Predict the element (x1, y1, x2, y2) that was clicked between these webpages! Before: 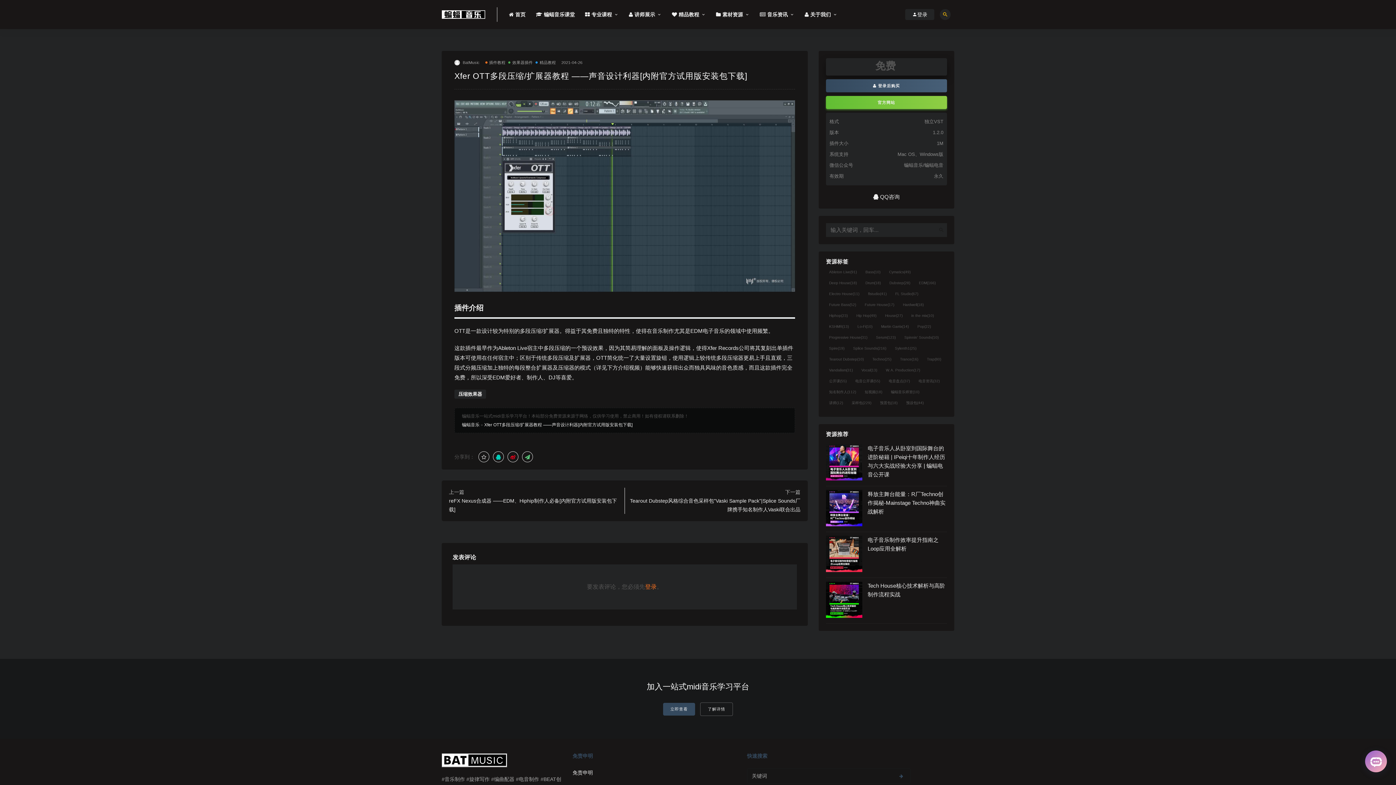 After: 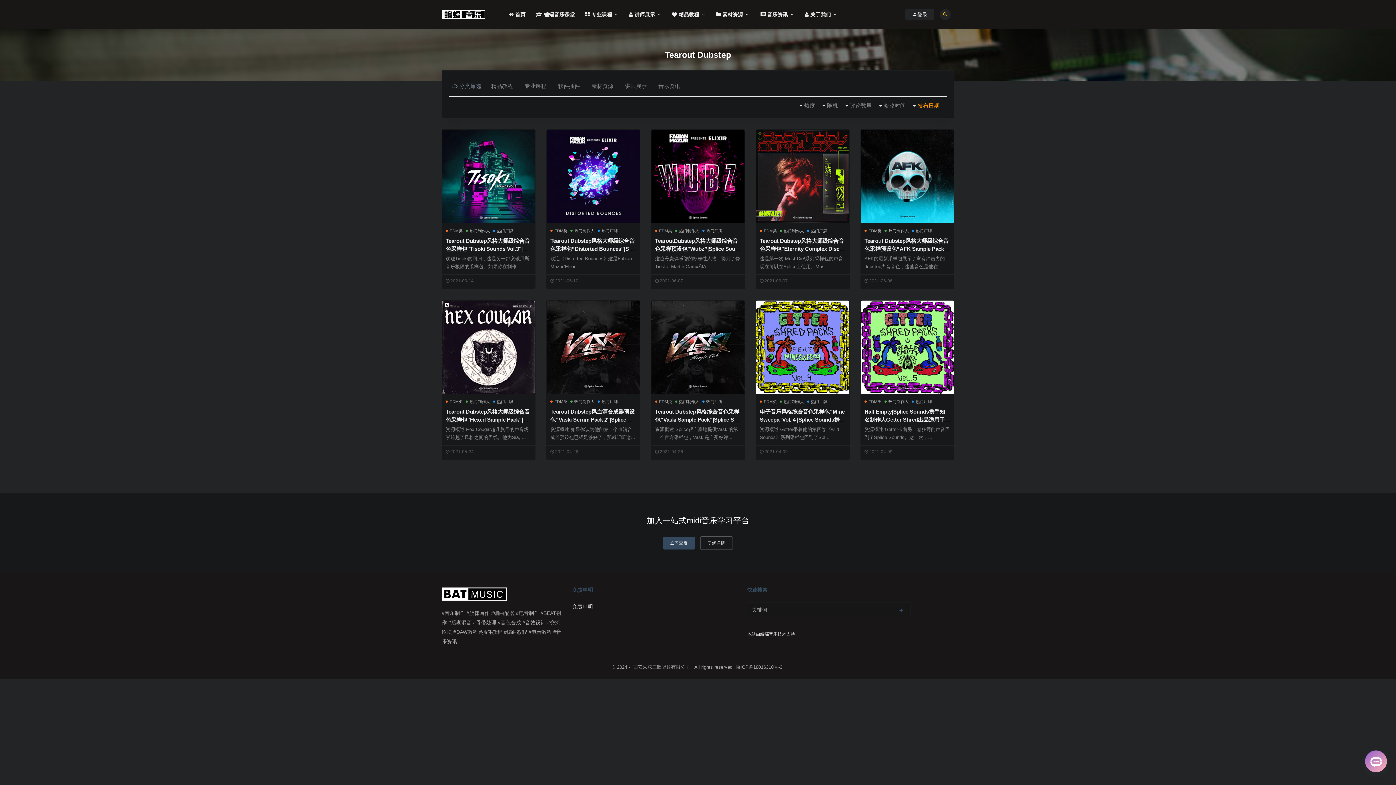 Action: bbox: (826, 355, 867, 364) label: Tearout Dubstep (10个项目)